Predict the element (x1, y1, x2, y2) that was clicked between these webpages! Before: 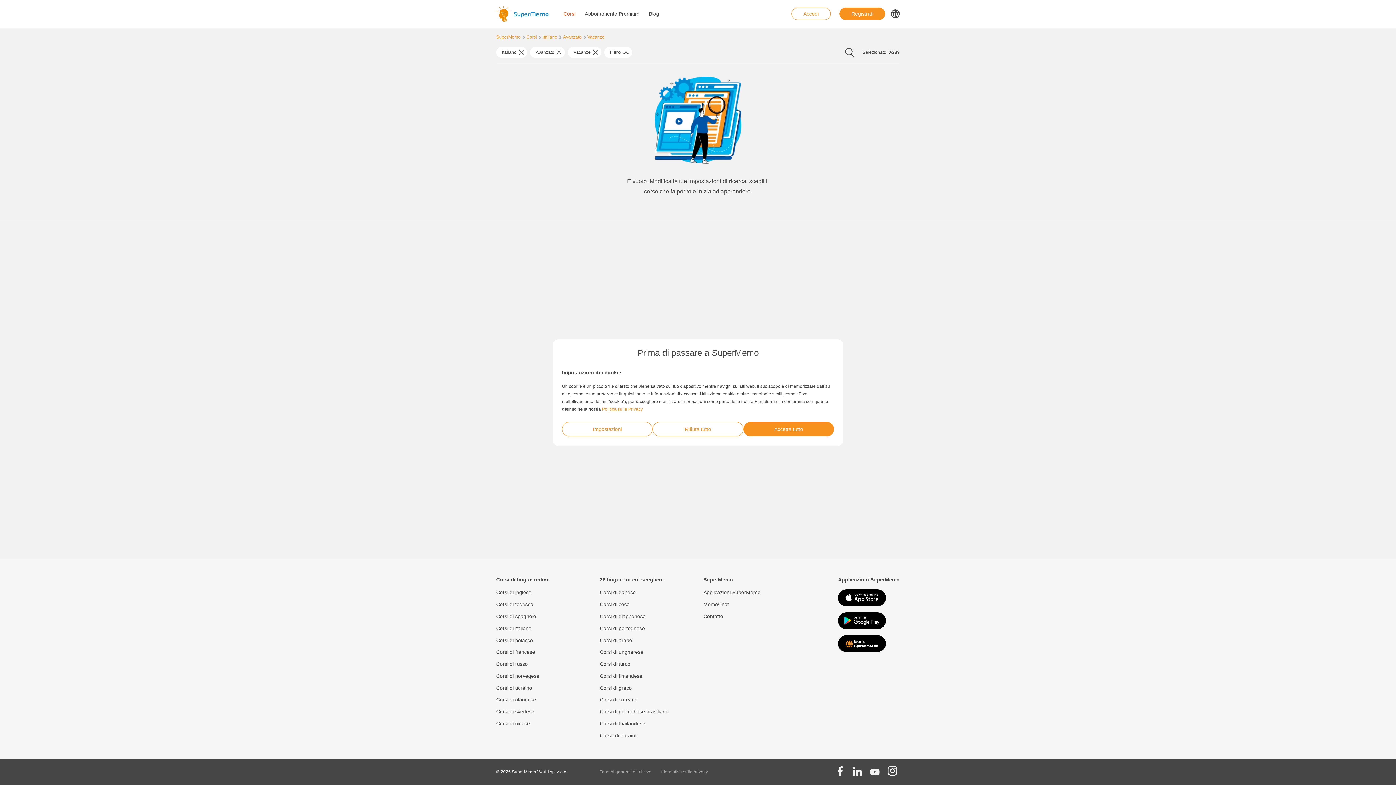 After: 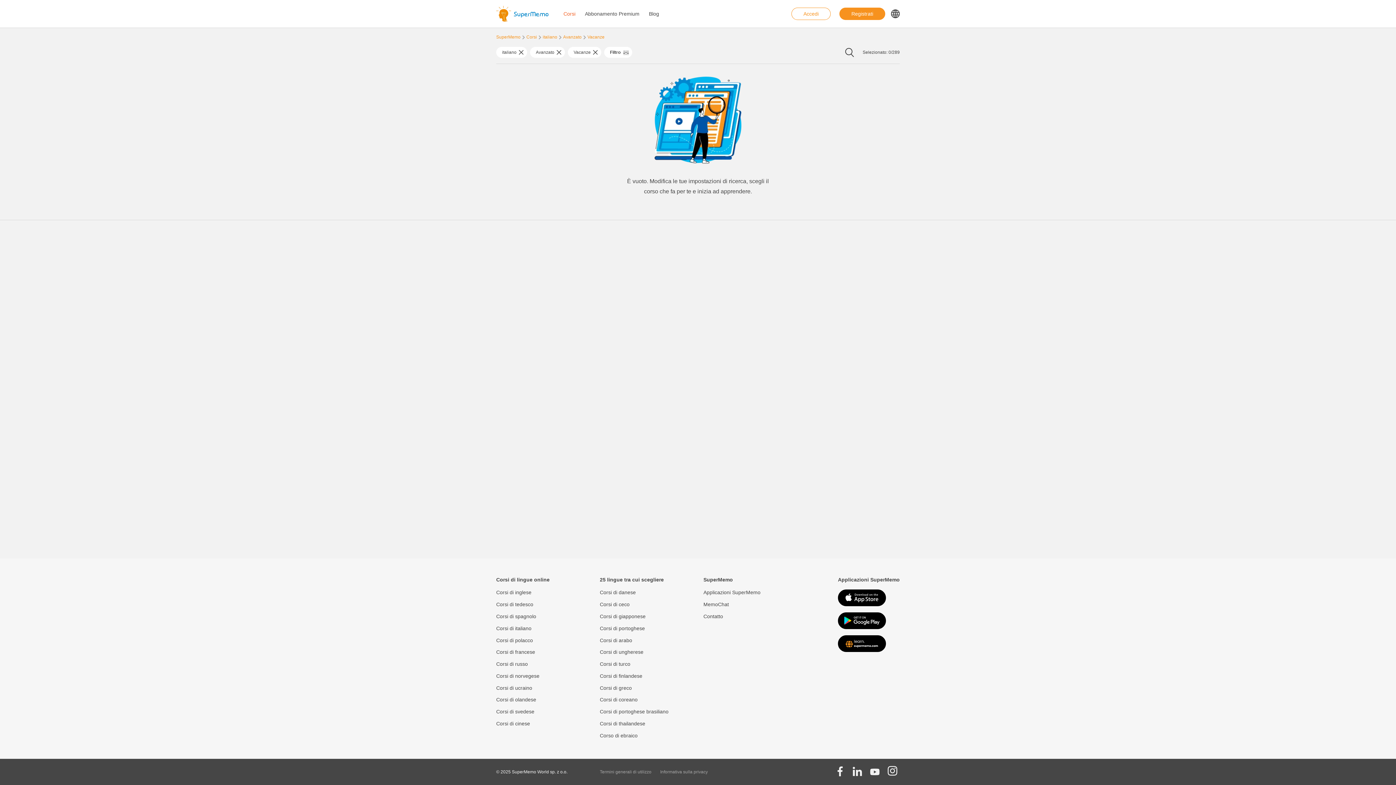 Action: label: Rifiuta tutto bbox: (652, 422, 743, 436)